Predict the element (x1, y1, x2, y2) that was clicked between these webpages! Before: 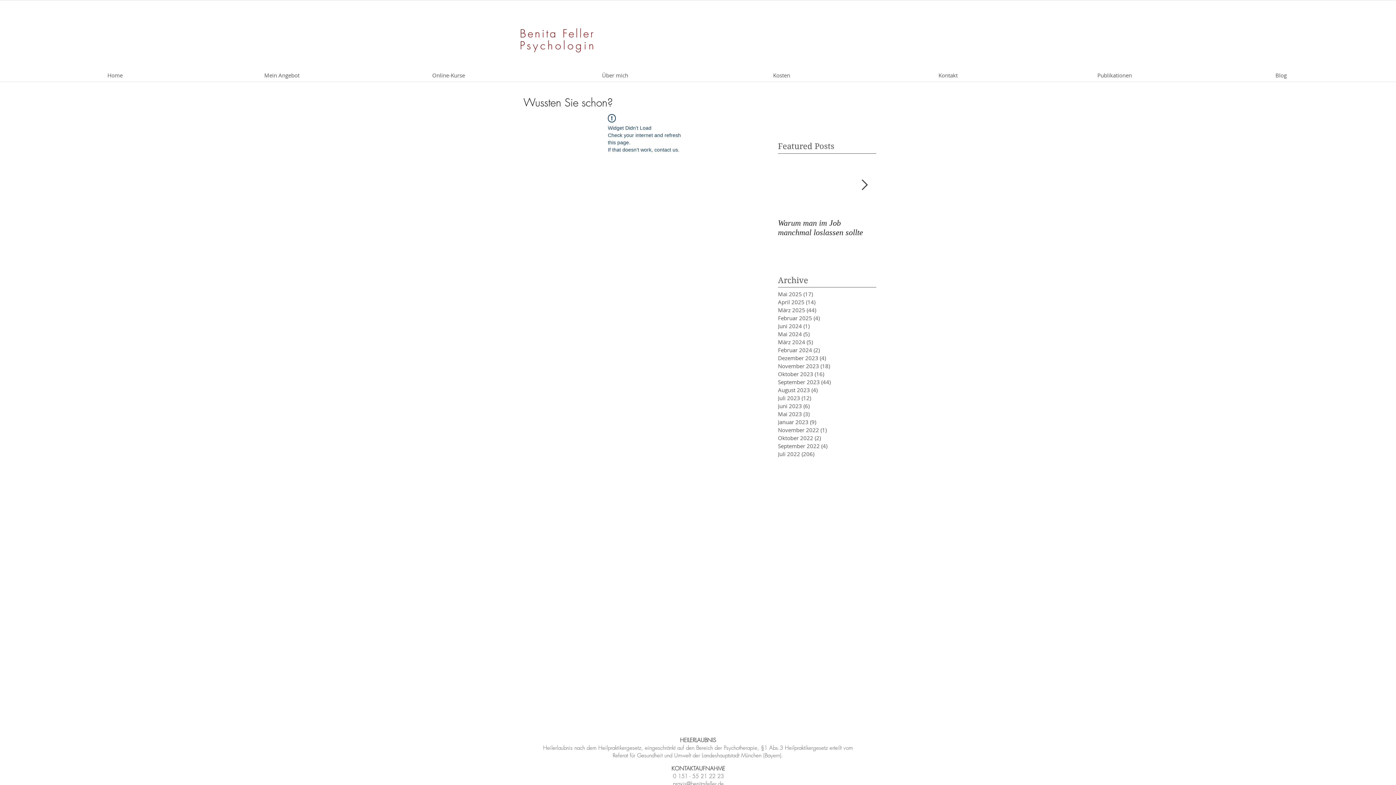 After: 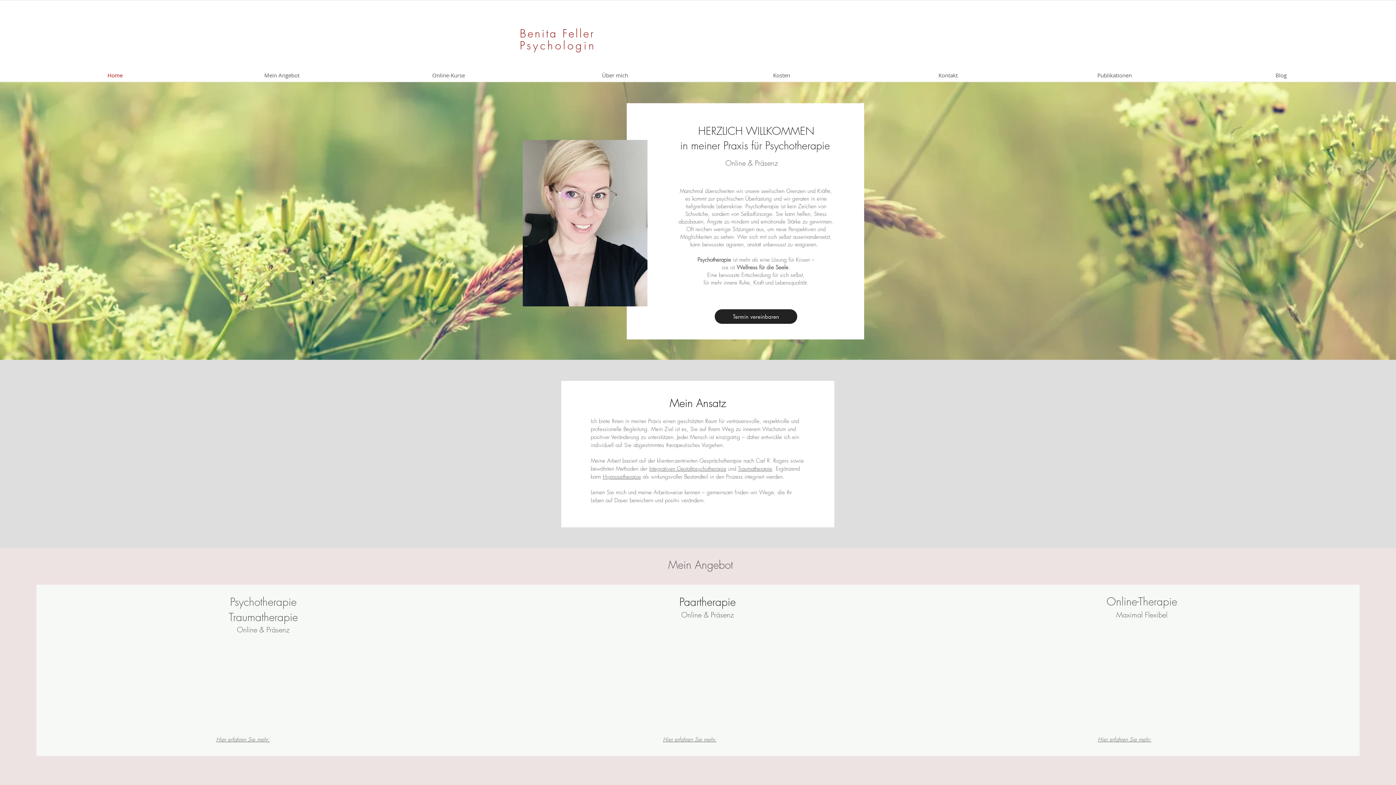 Action: bbox: (520, 26, 595, 40) label: Benita Feller